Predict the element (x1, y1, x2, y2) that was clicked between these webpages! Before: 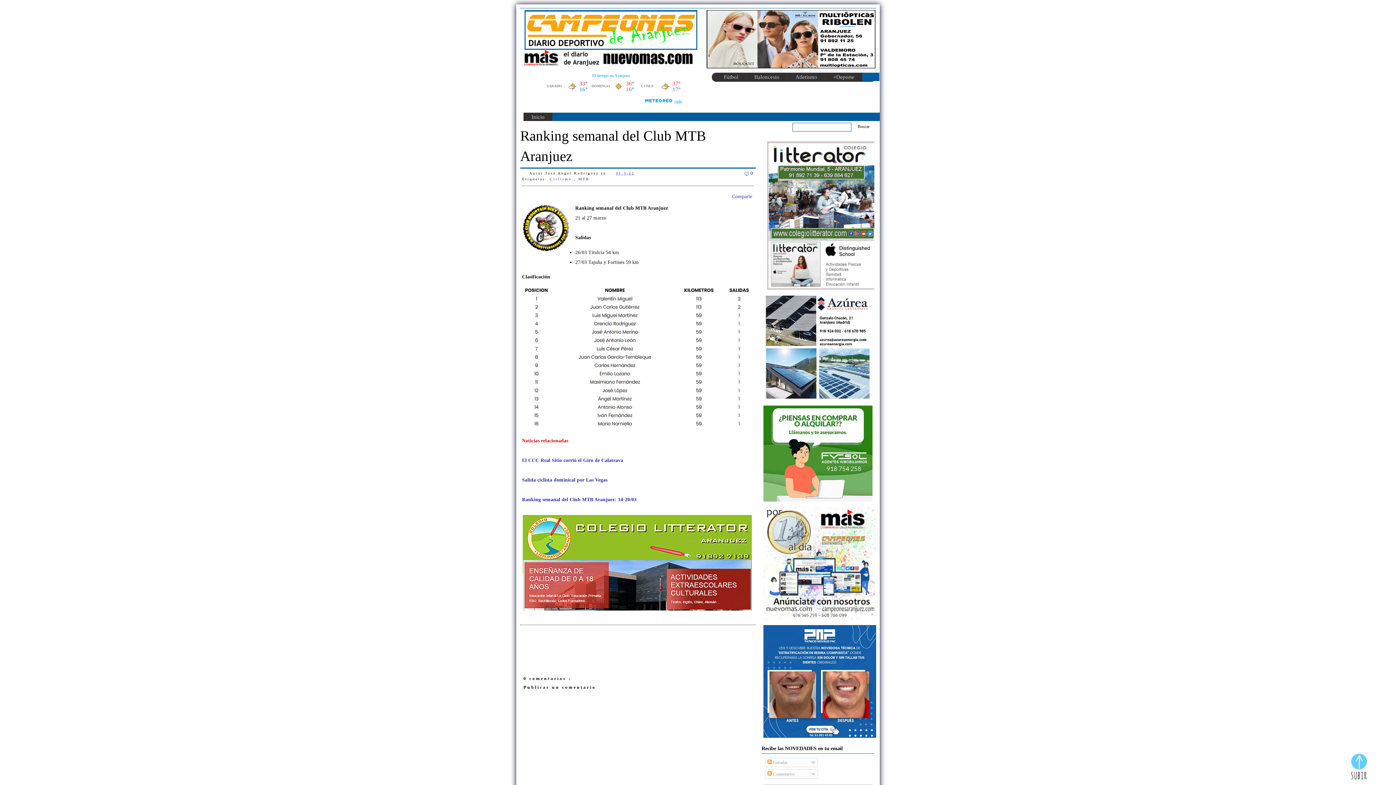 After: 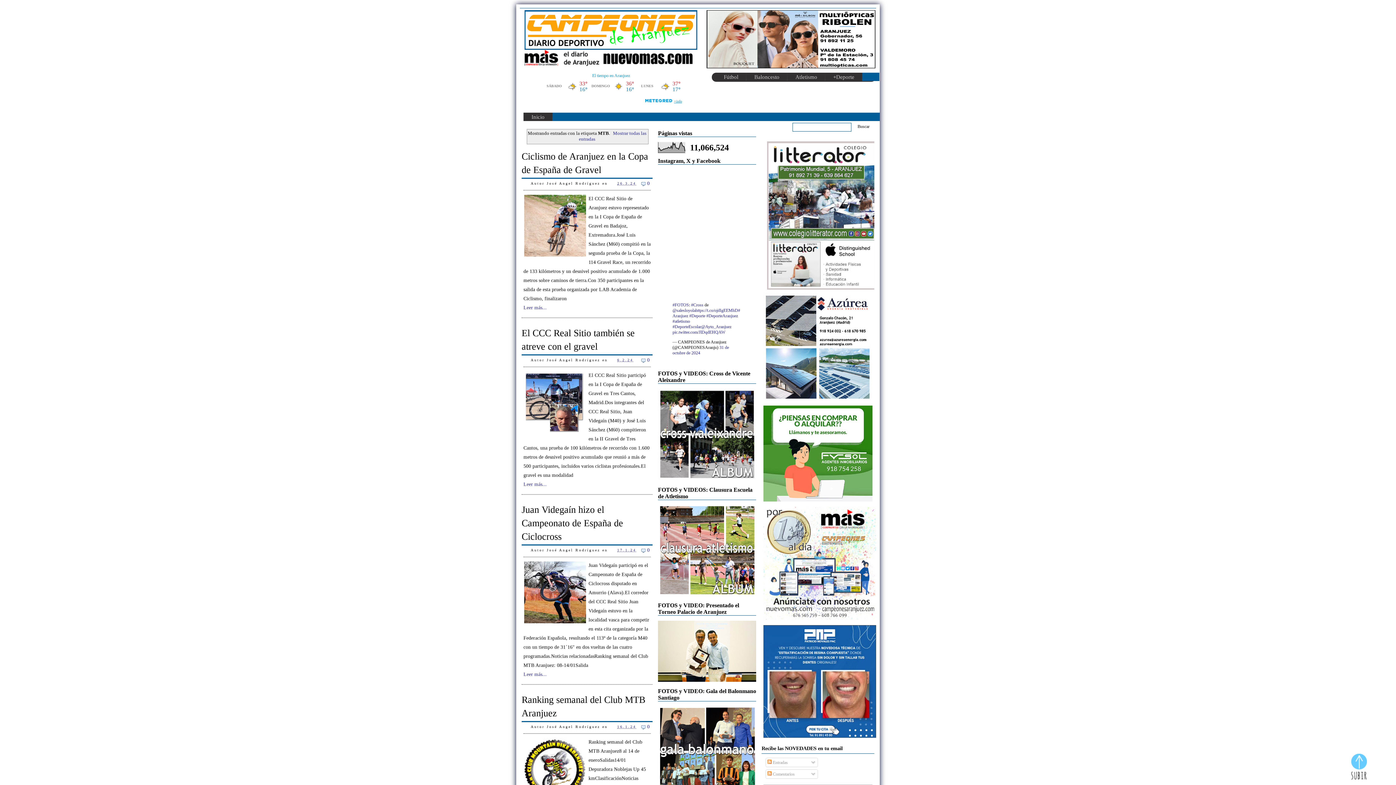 Action: bbox: (578, 177, 589, 181) label: MTB